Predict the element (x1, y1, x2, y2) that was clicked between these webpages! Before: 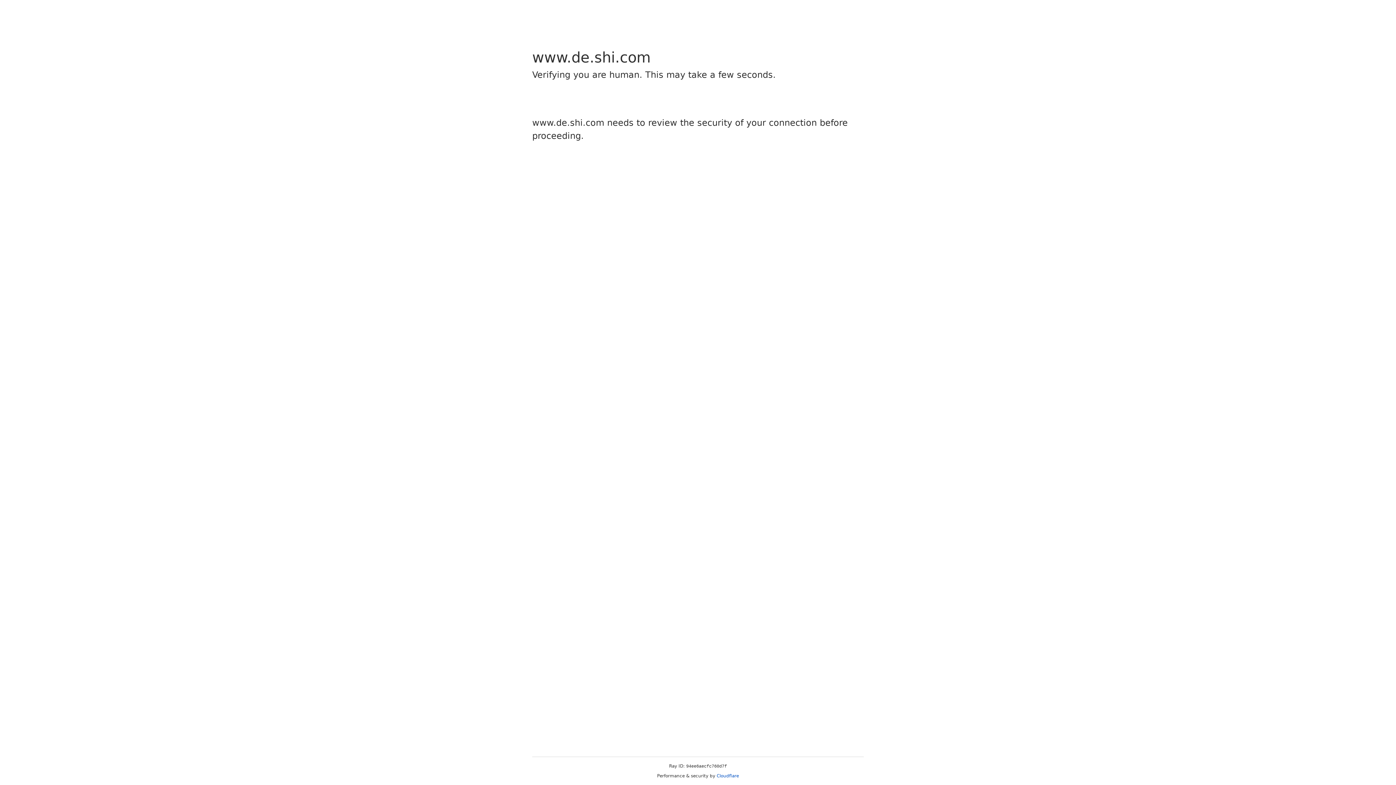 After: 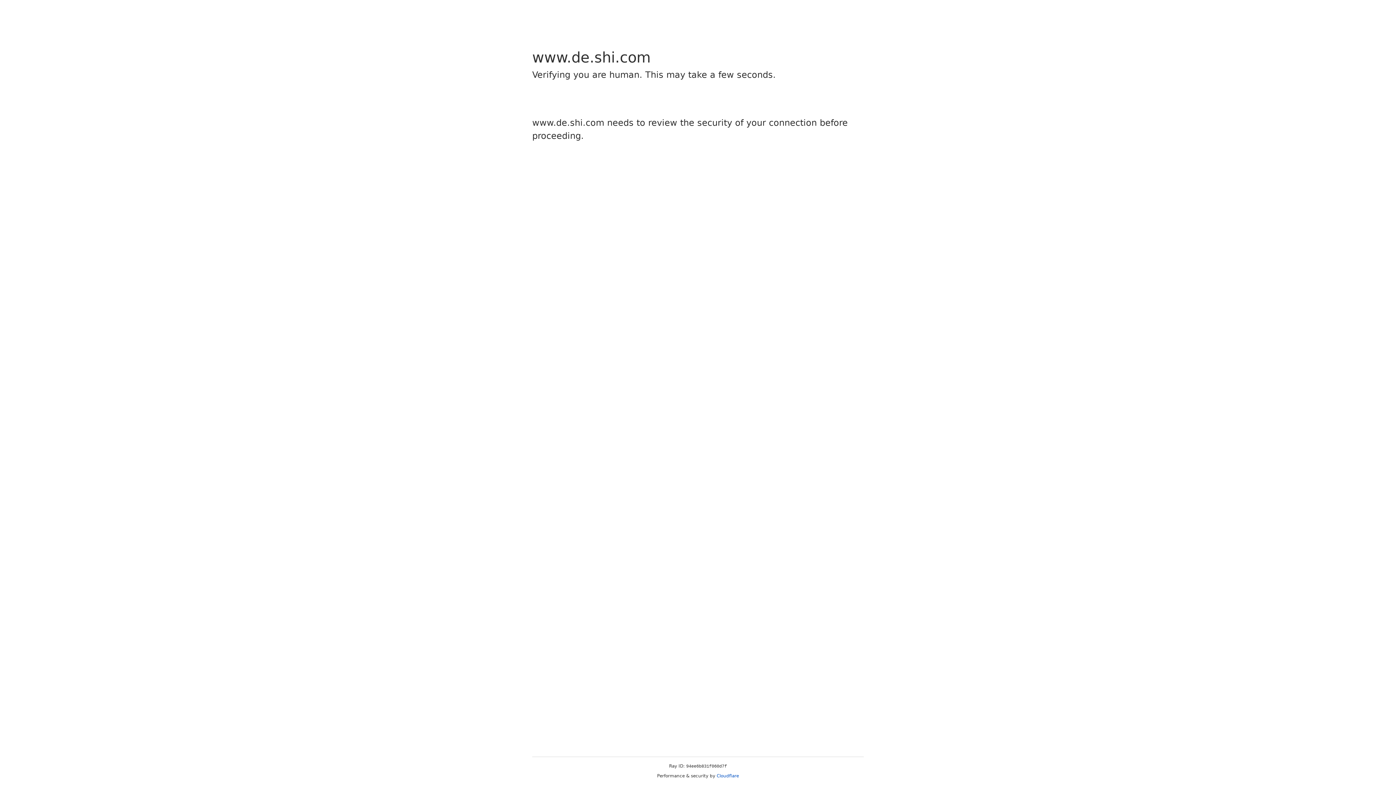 Action: label: Cloudflare bbox: (716, 773, 739, 778)